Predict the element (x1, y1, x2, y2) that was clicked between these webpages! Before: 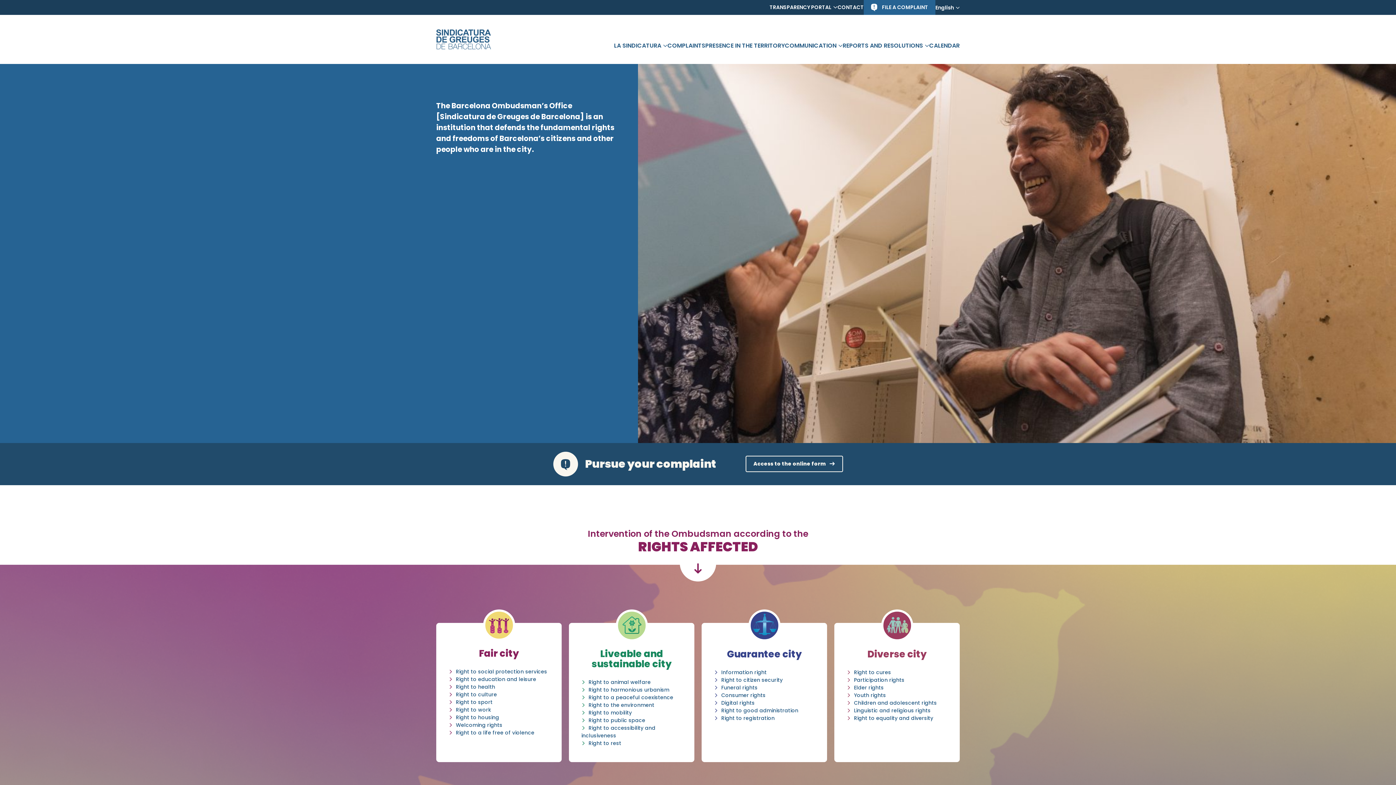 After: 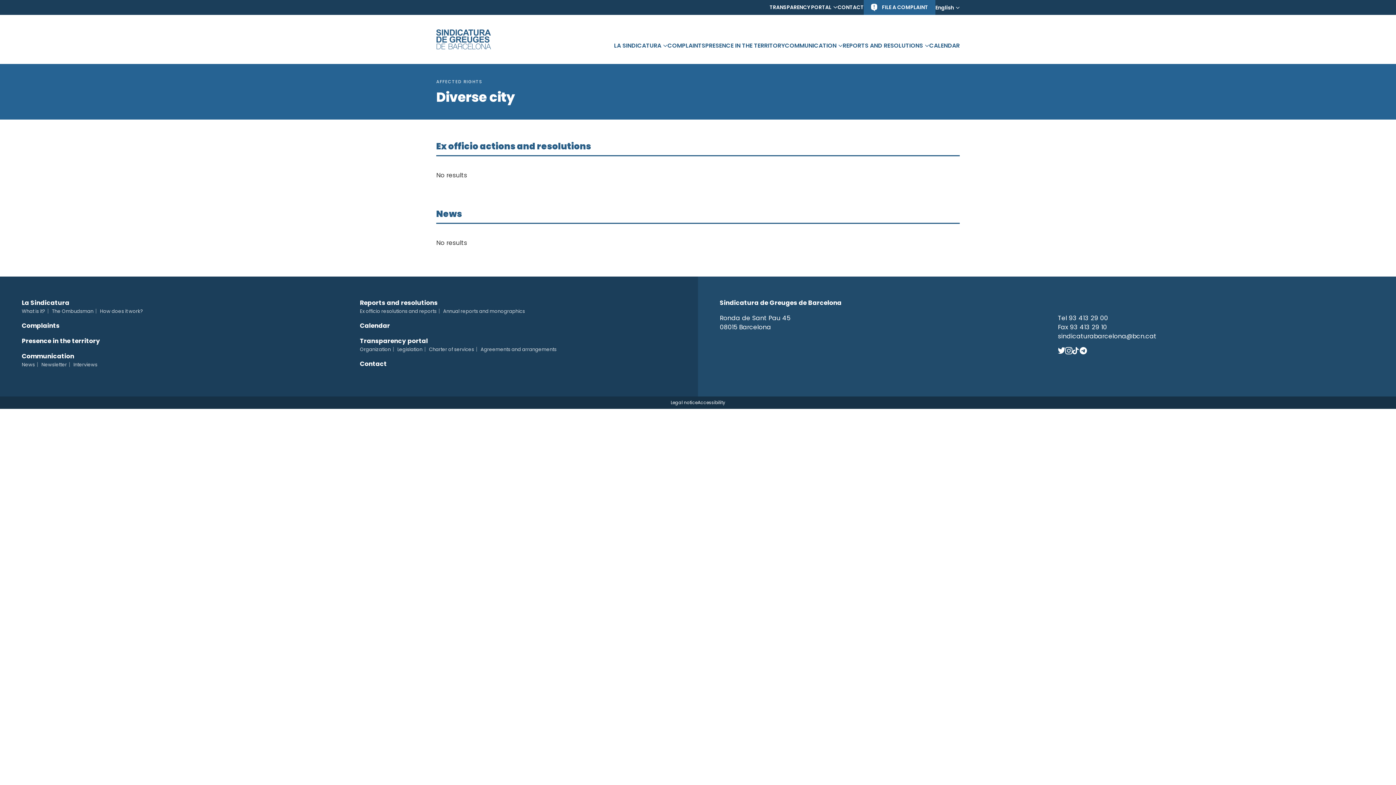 Action: bbox: (867, 647, 926, 660) label: Diverse city